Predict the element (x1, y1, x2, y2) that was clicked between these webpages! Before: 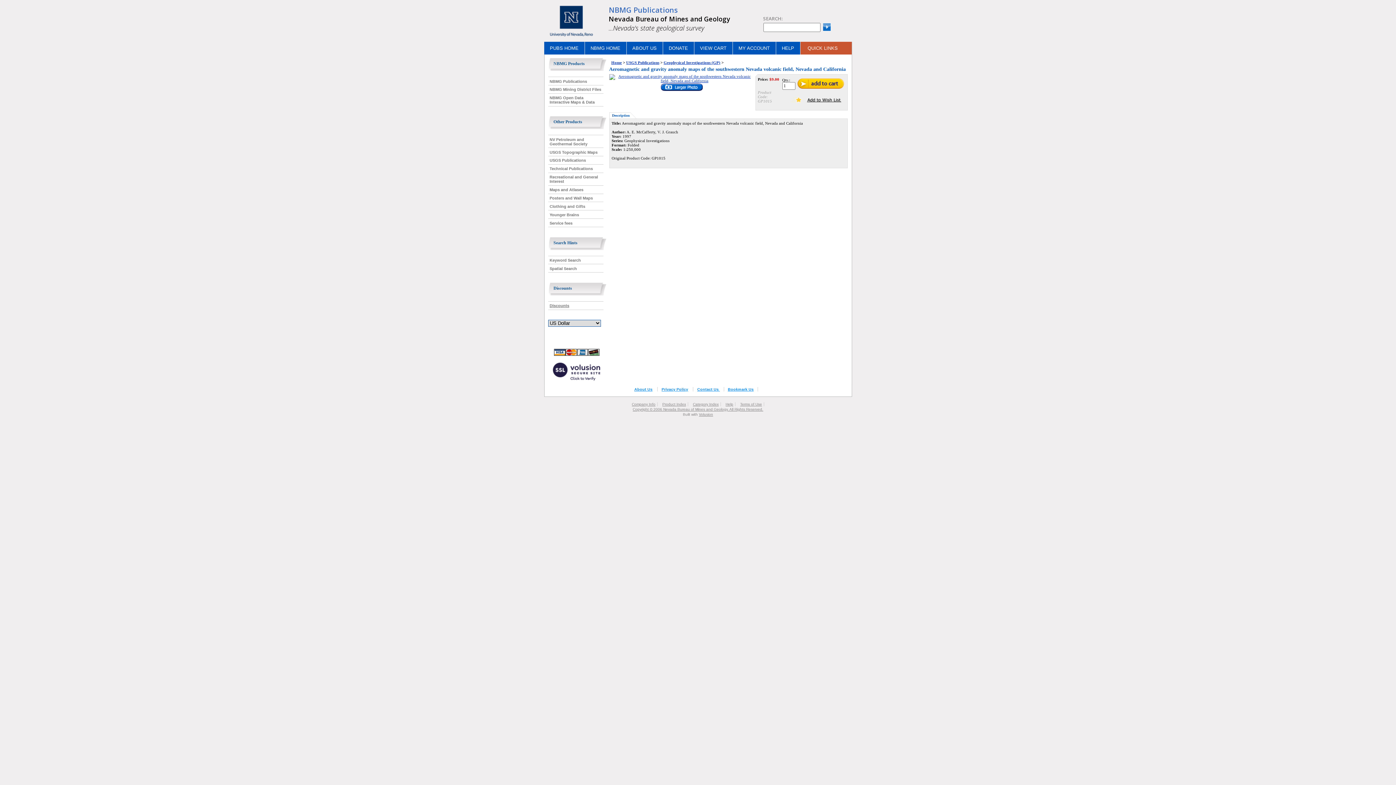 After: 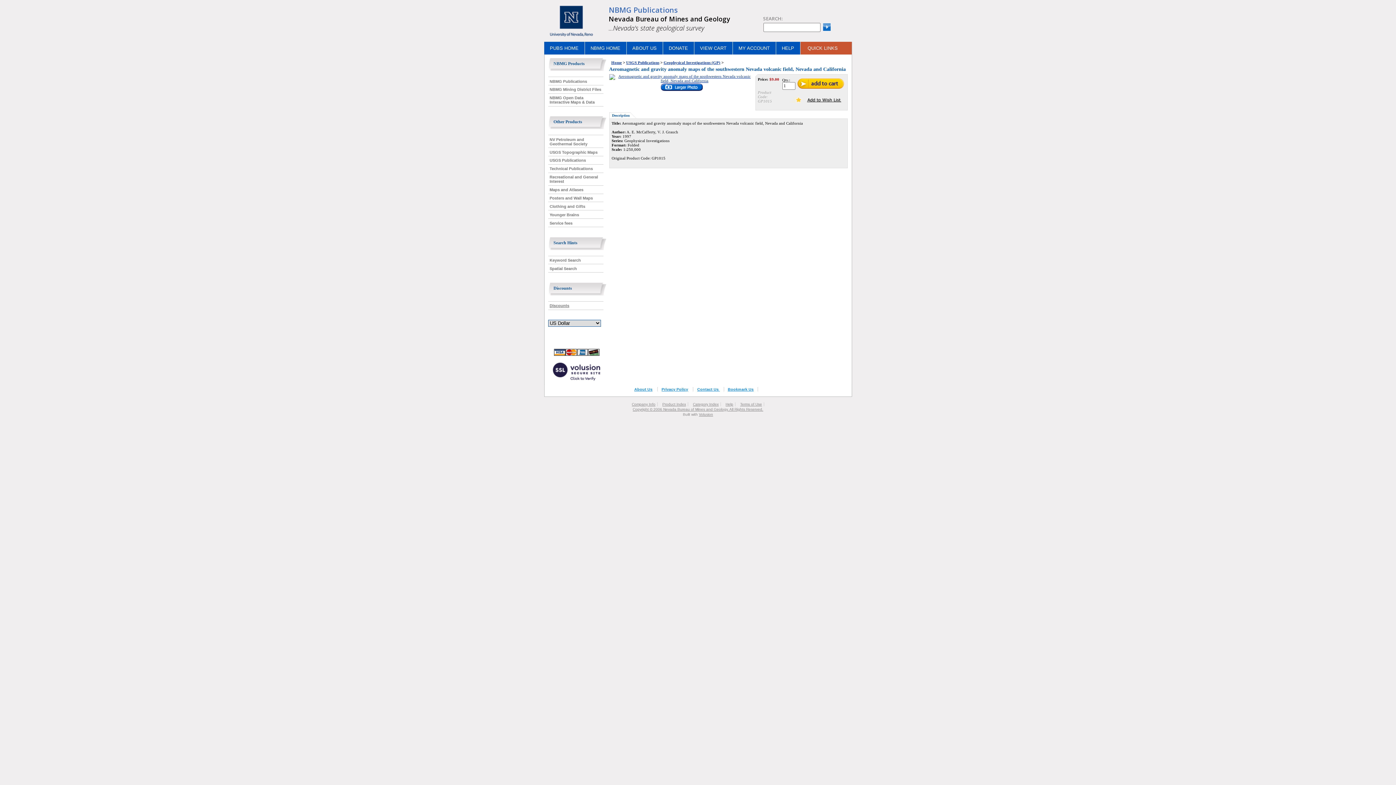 Action: bbox: (552, 377, 601, 382)